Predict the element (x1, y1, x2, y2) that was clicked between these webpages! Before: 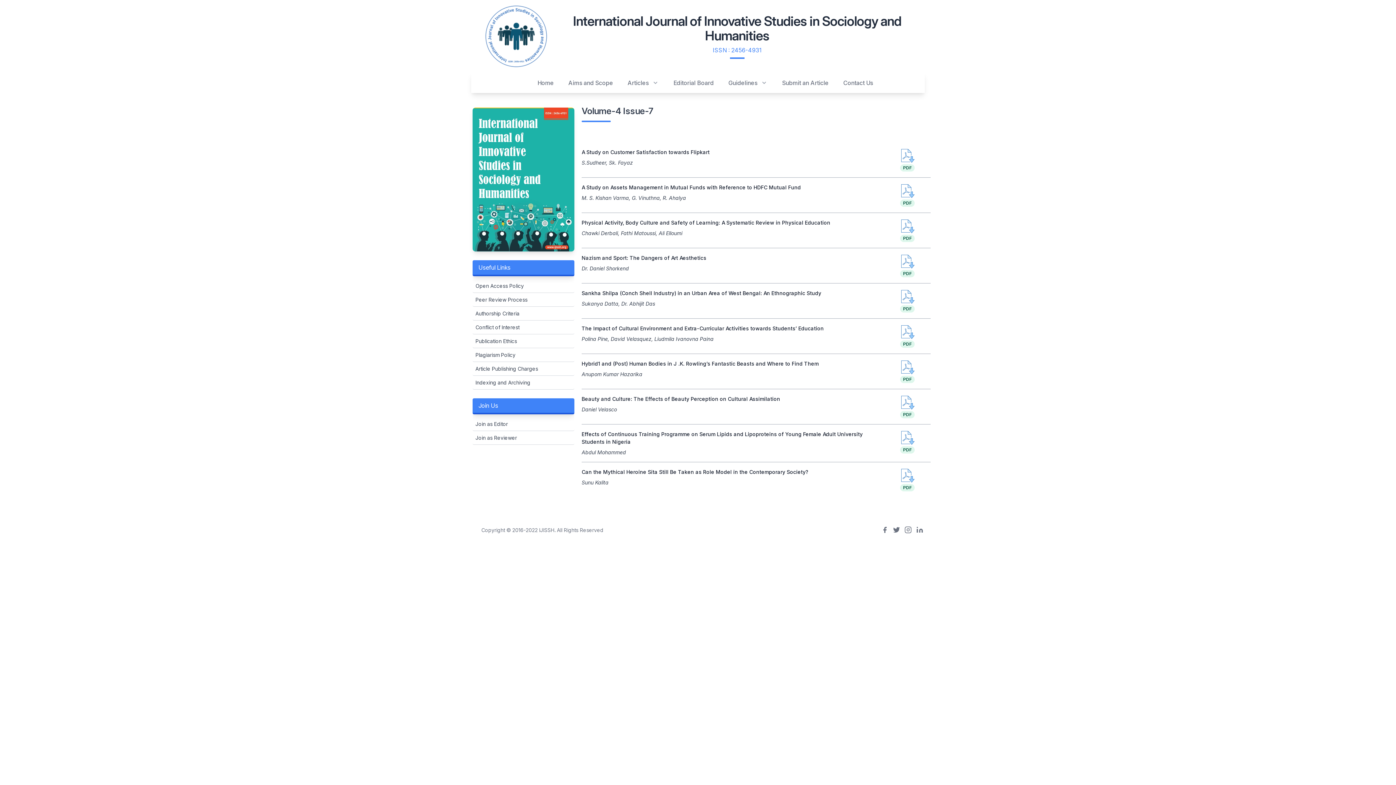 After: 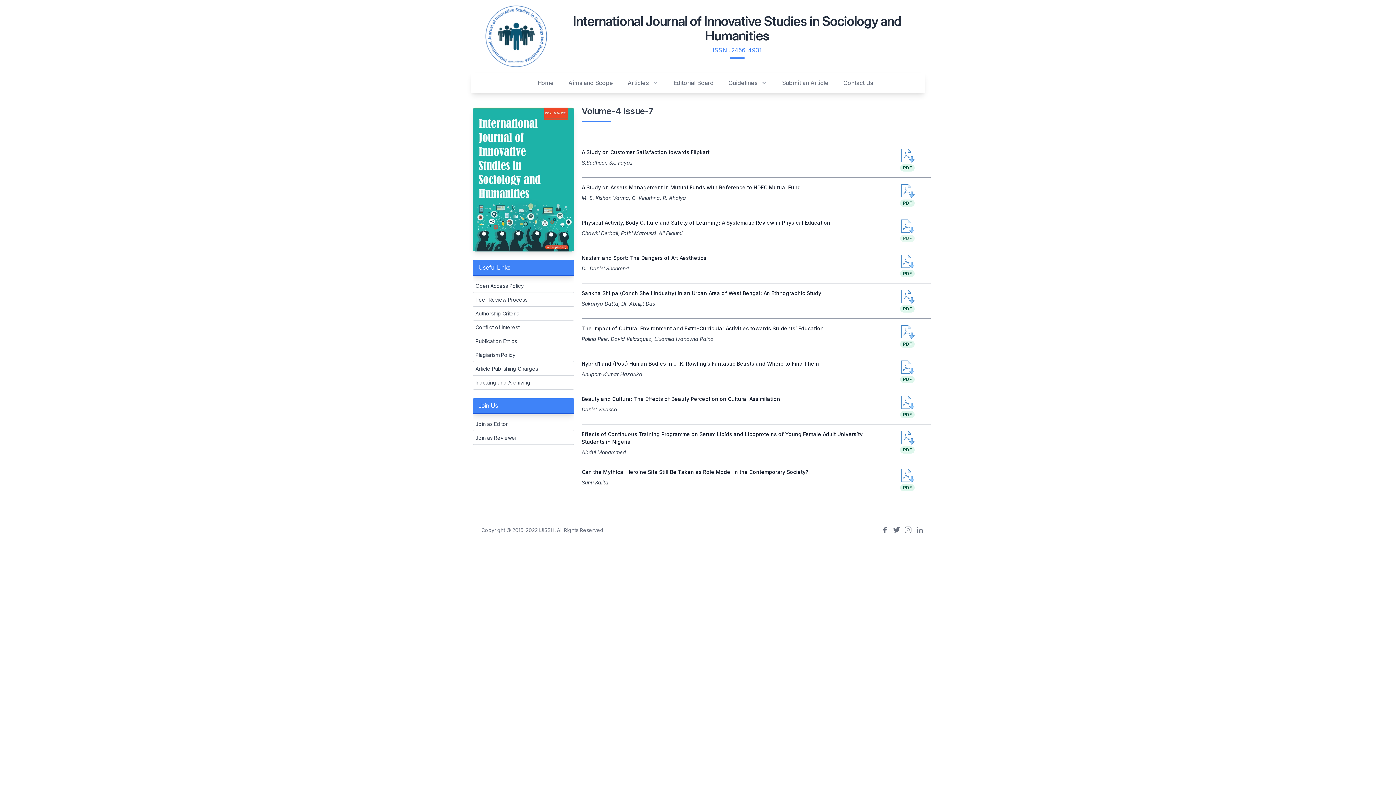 Action: bbox: (900, 233, 914, 242) label: PDF